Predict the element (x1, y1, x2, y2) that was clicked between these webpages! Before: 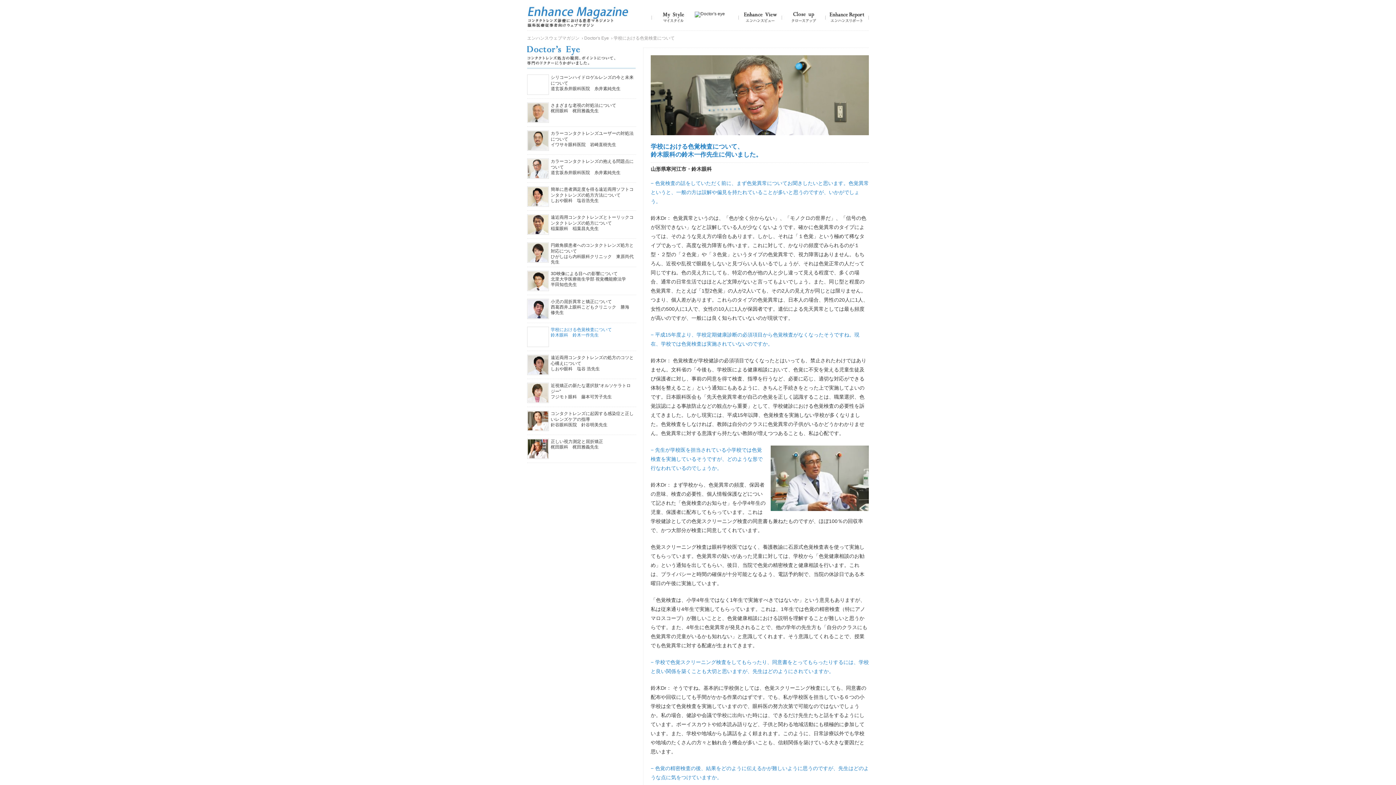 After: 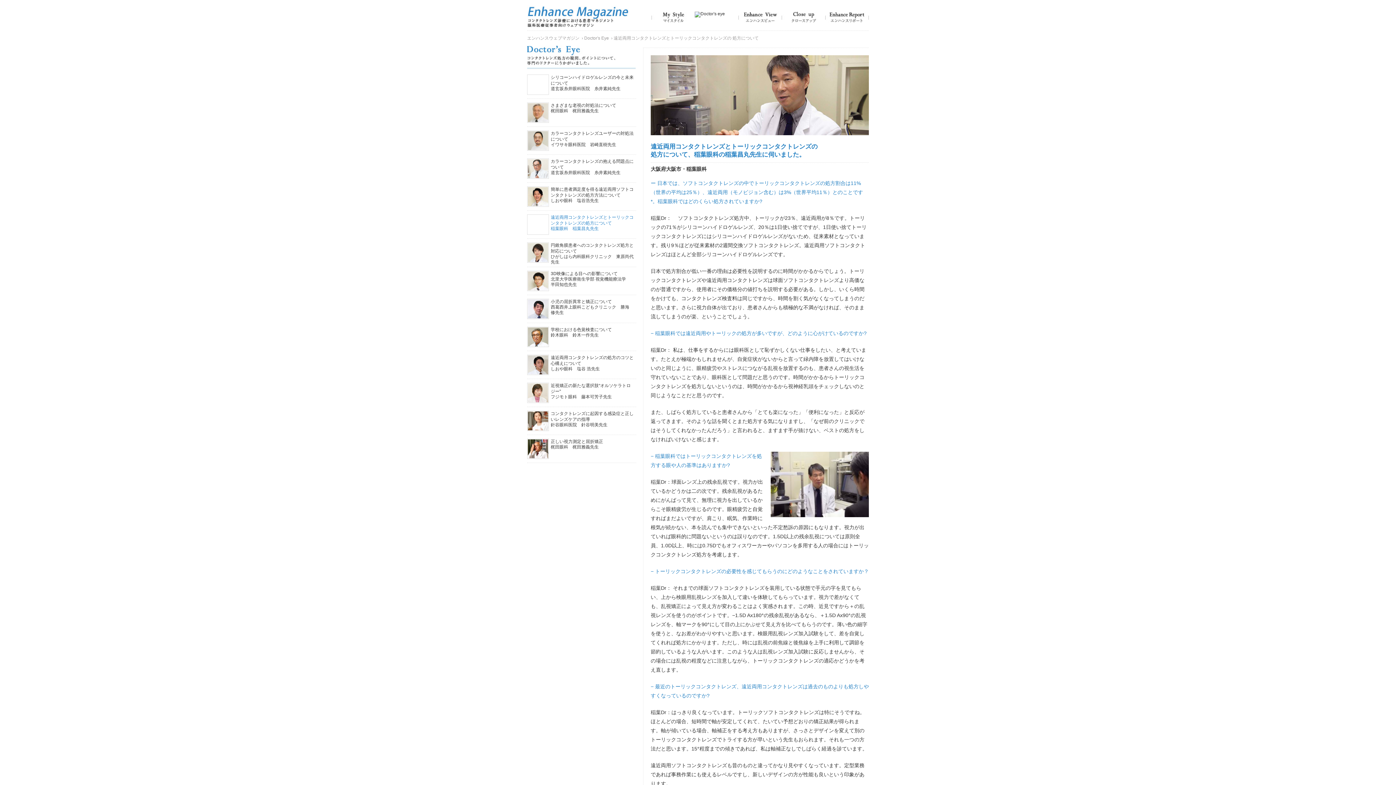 Action: bbox: (527, 214, 634, 238) label: 遠近両用コンタクトレンズとトーリックコンタクトレンズの処方について
稲葉眼科　稲葉昌丸先生